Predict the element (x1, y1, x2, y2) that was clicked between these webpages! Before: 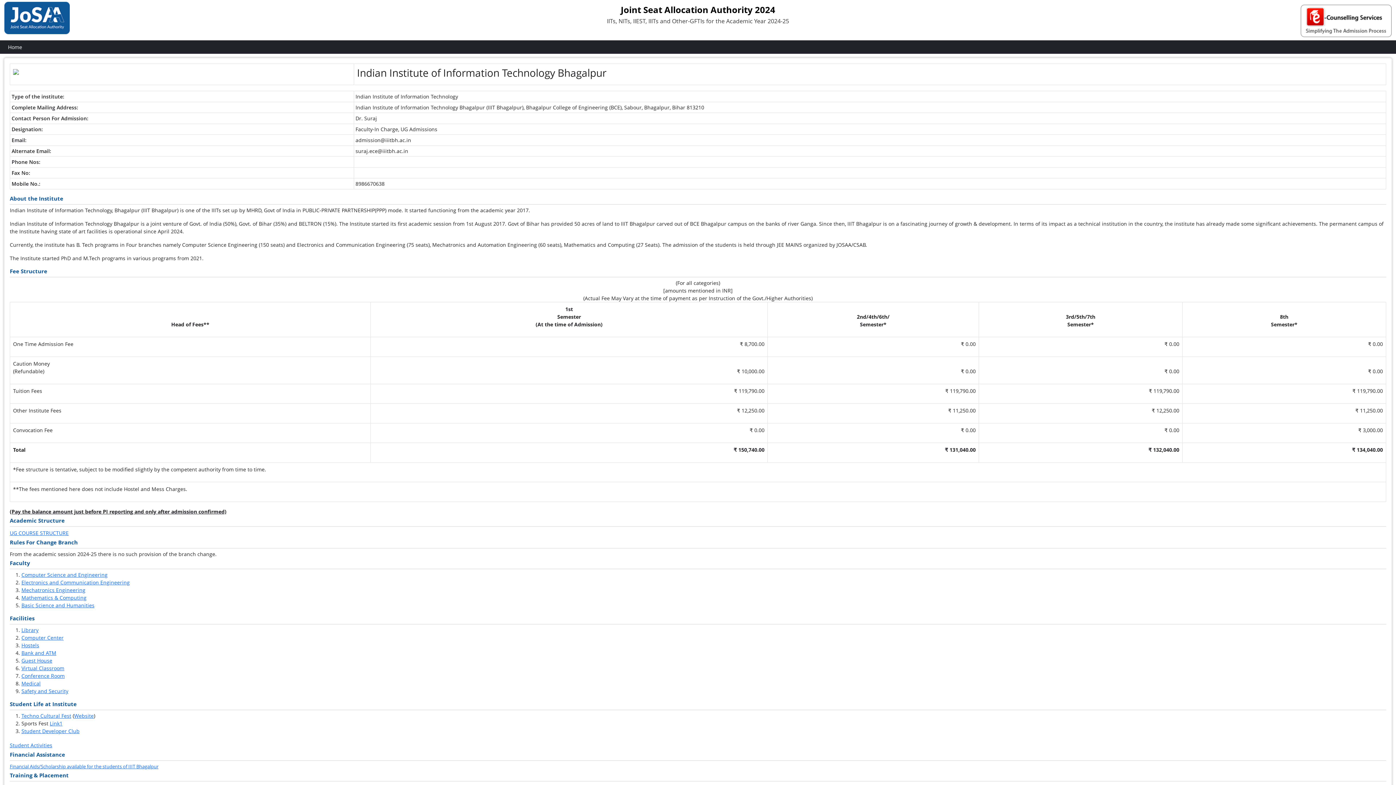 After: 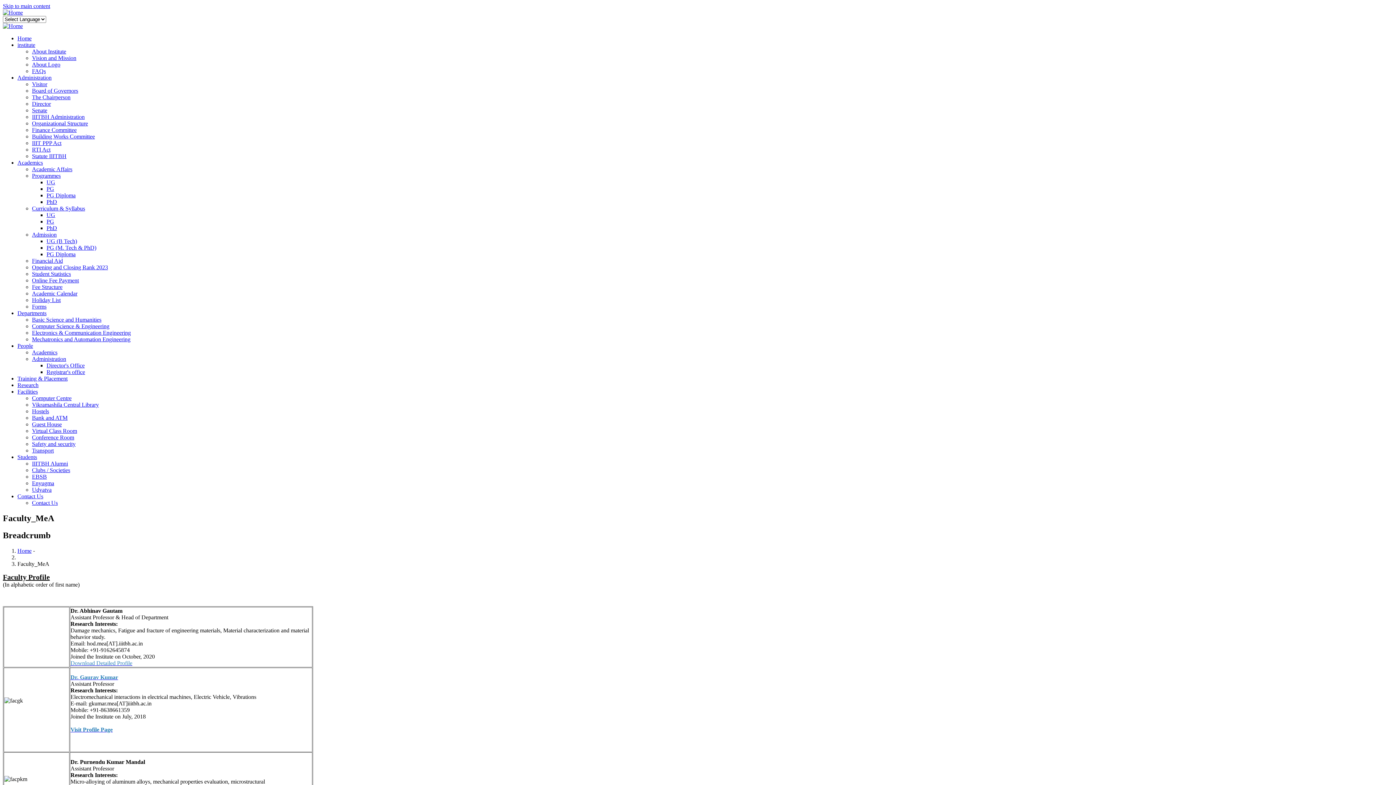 Action: bbox: (21, 586, 85, 593) label: Mechatronics Engineering